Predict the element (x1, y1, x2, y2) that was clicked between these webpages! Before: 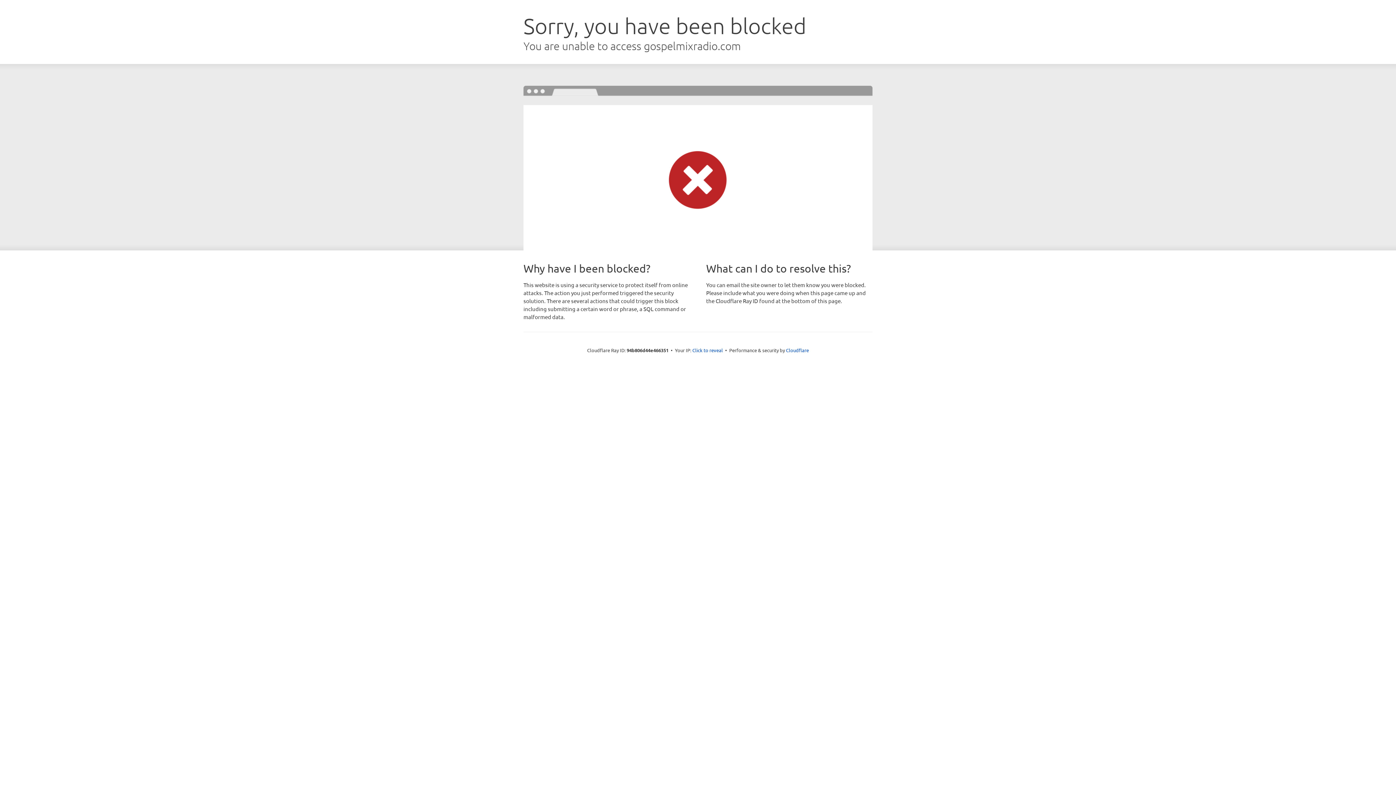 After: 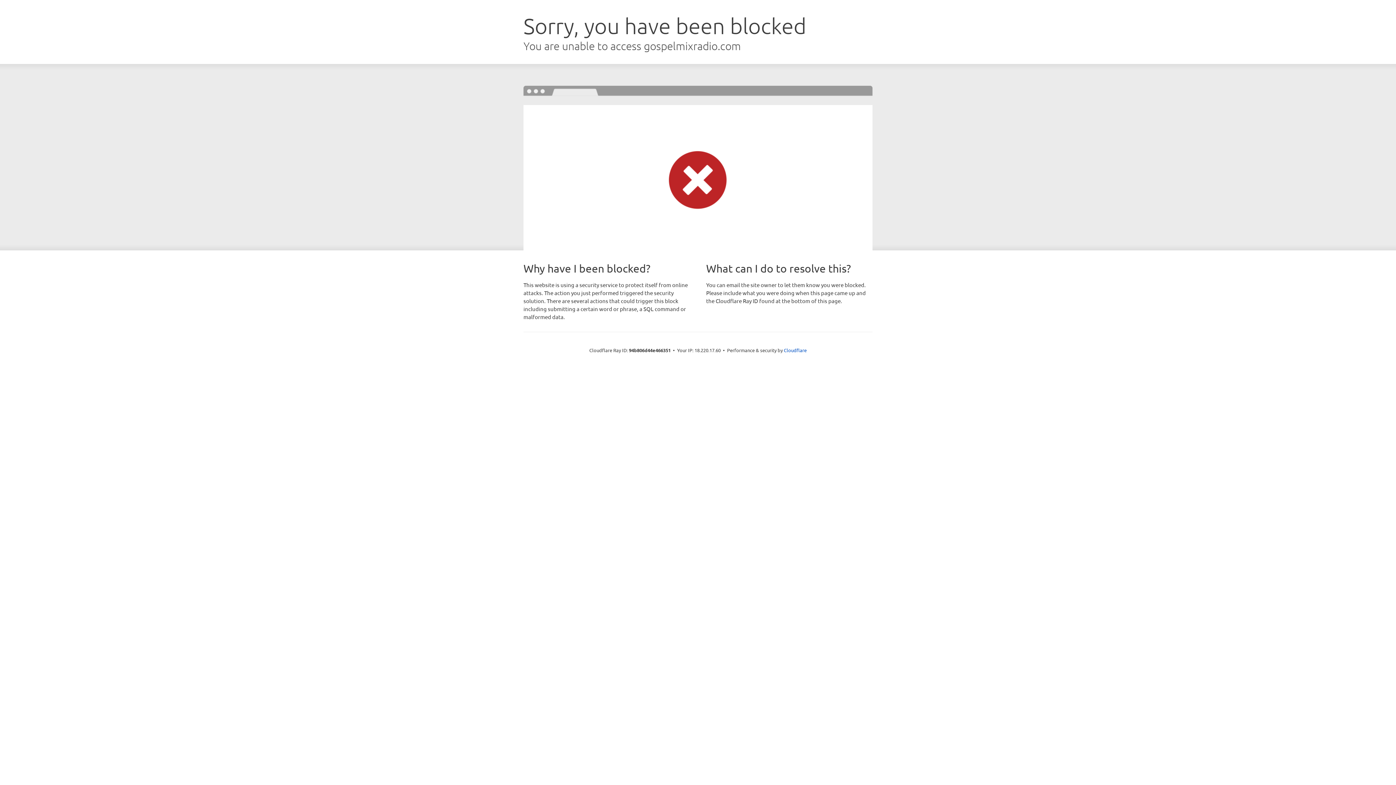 Action: label: Click to reveal bbox: (692, 346, 723, 353)